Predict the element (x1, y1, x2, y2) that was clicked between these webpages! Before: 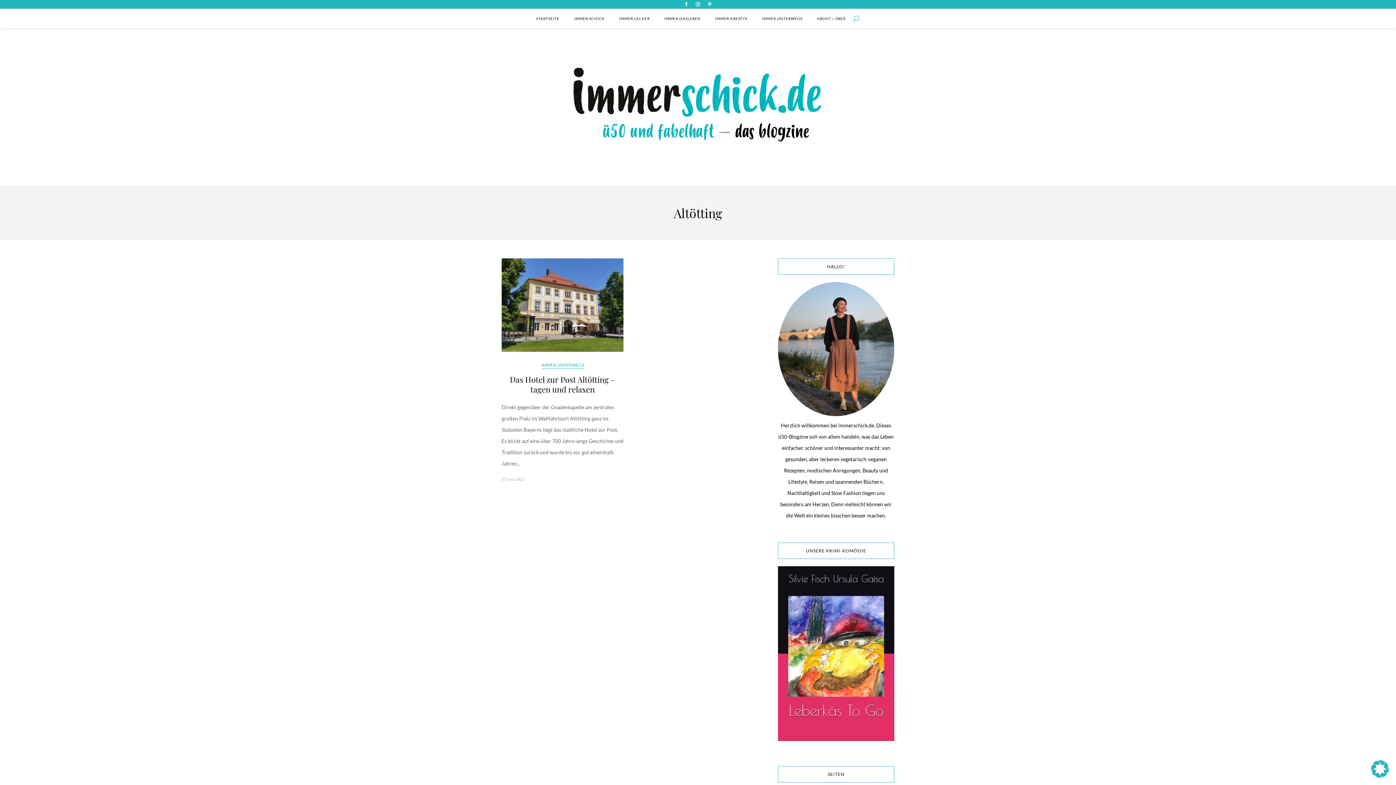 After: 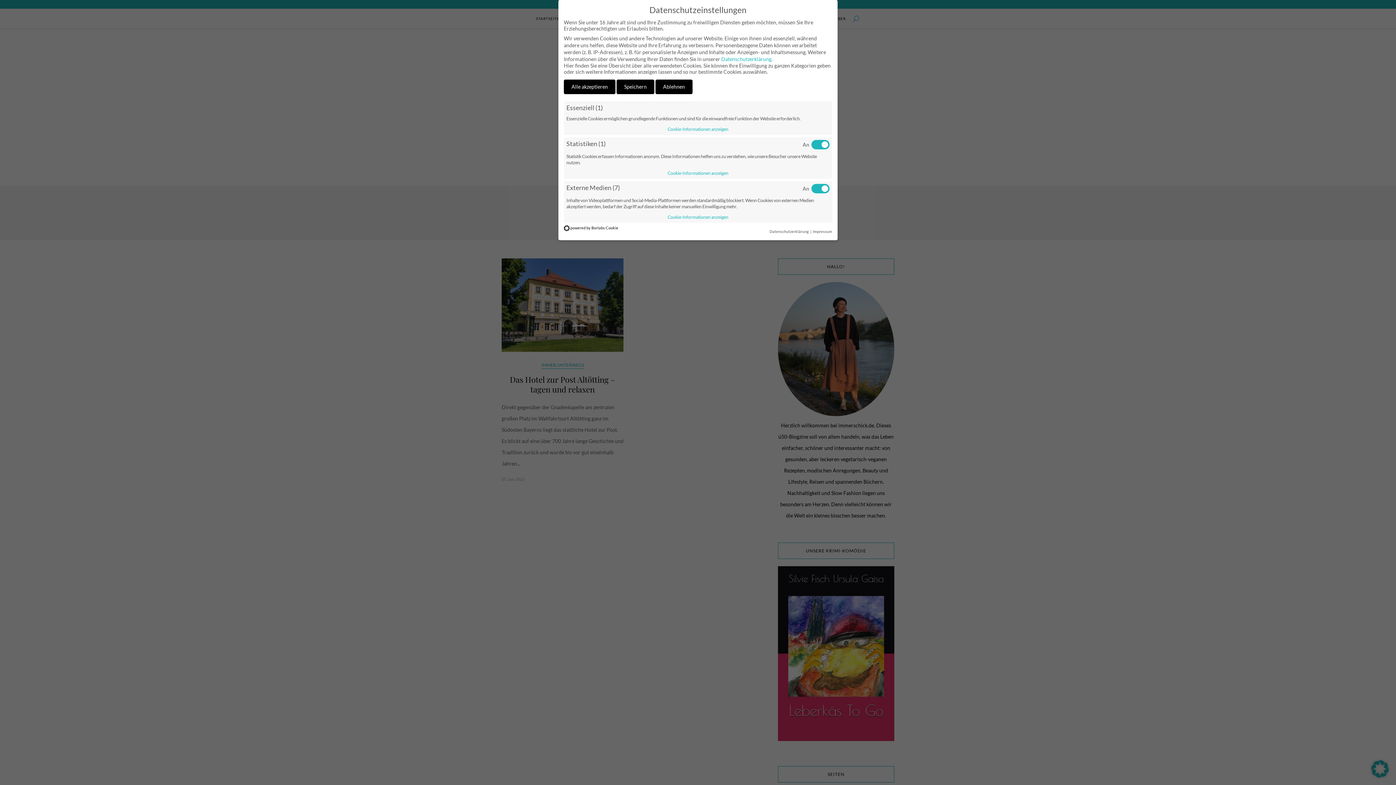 Action: bbox: (1371, 773, 1389, 779)